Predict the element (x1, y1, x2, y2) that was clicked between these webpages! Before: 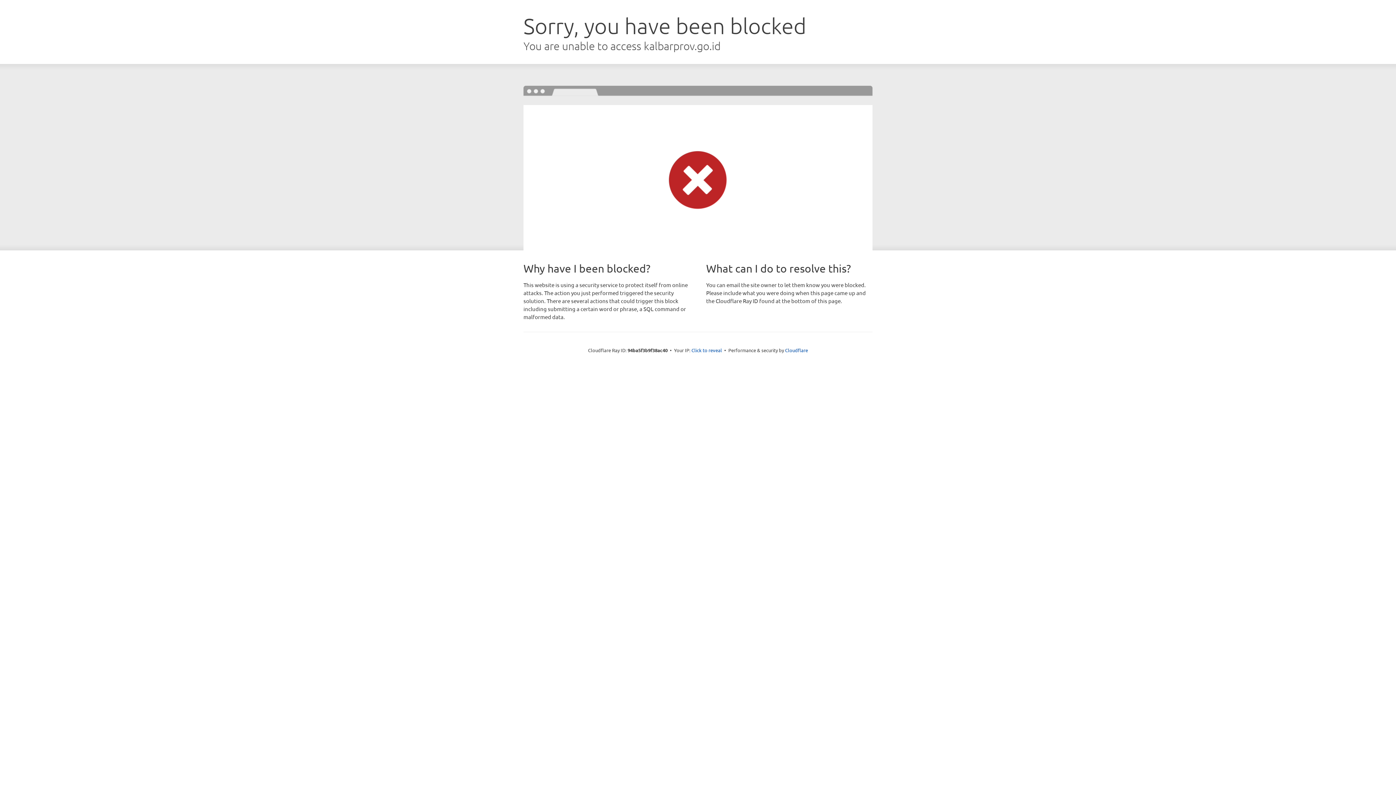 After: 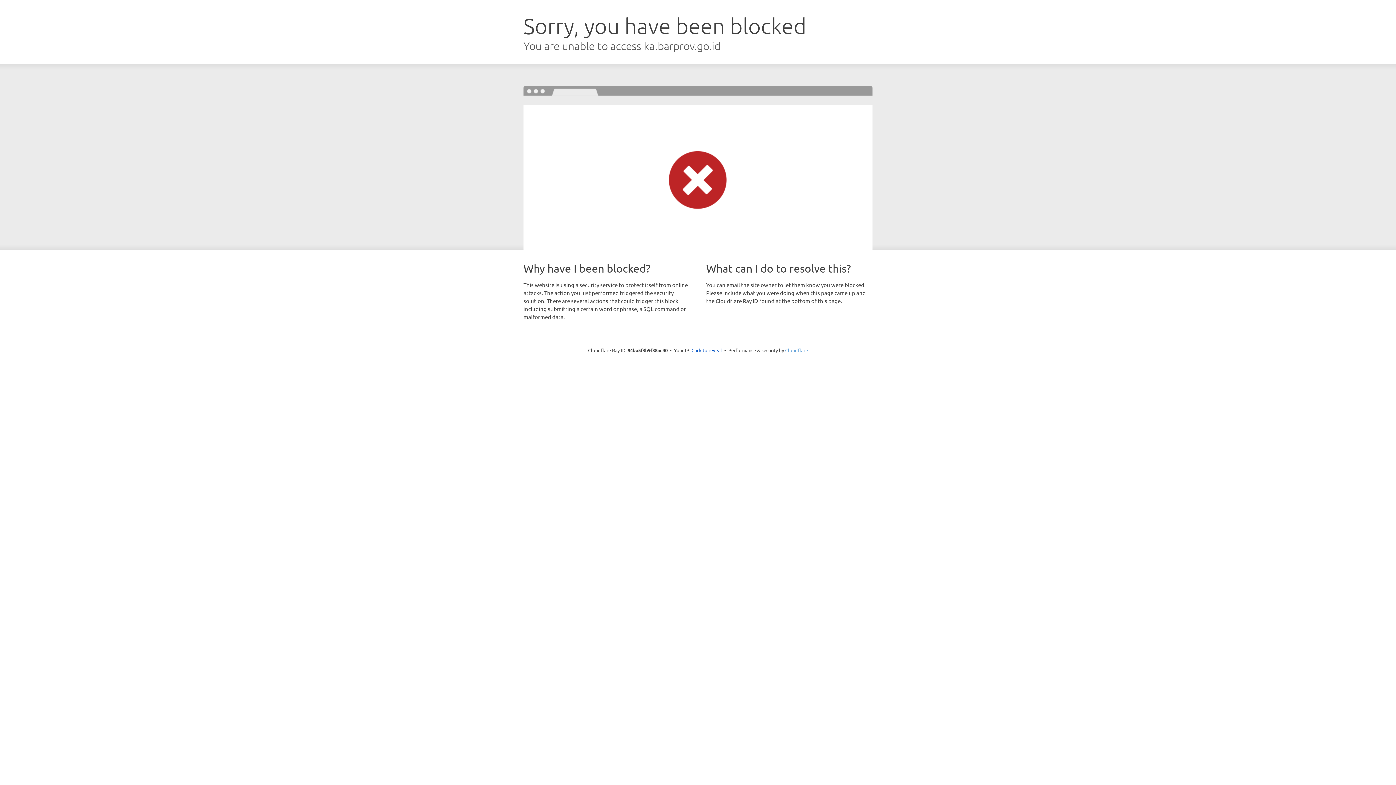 Action: label: Cloudflare bbox: (785, 347, 808, 353)